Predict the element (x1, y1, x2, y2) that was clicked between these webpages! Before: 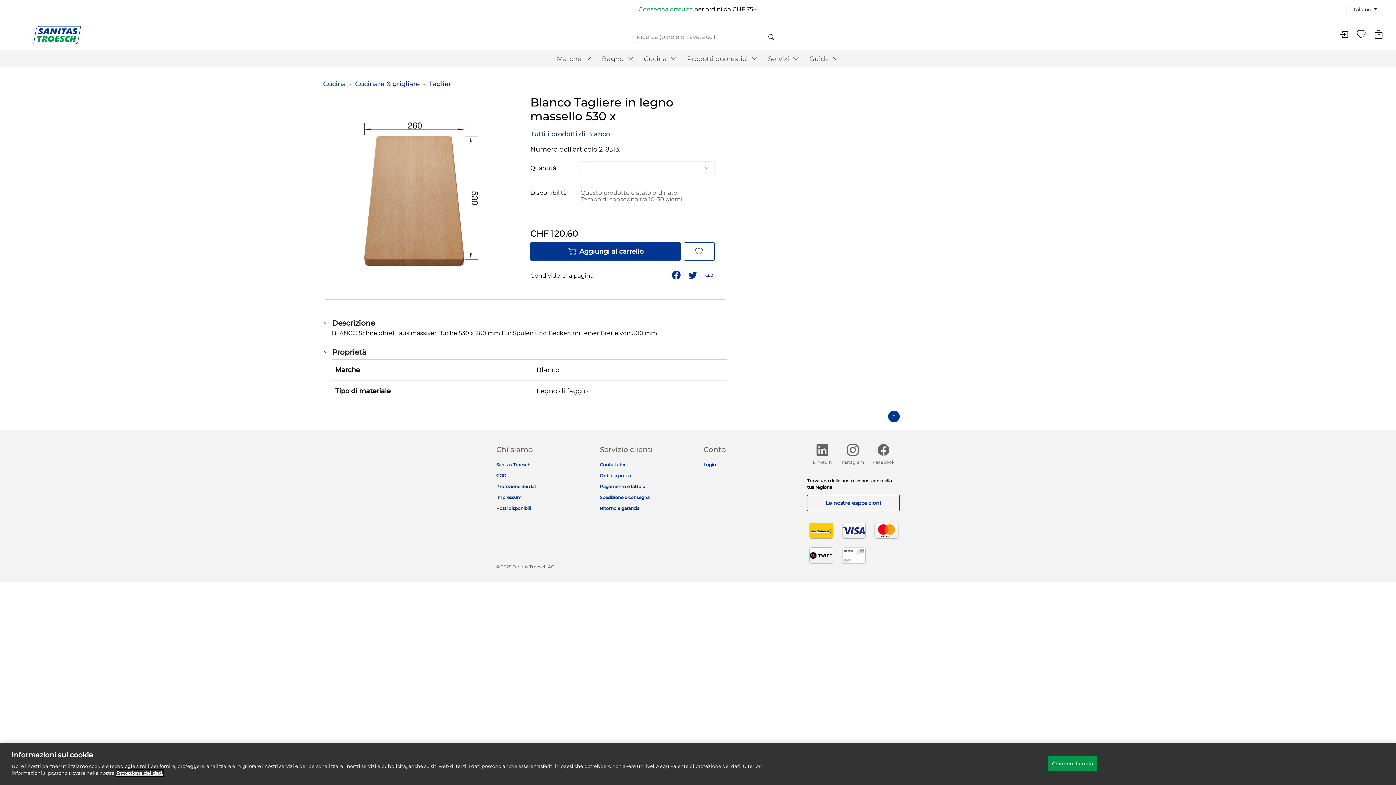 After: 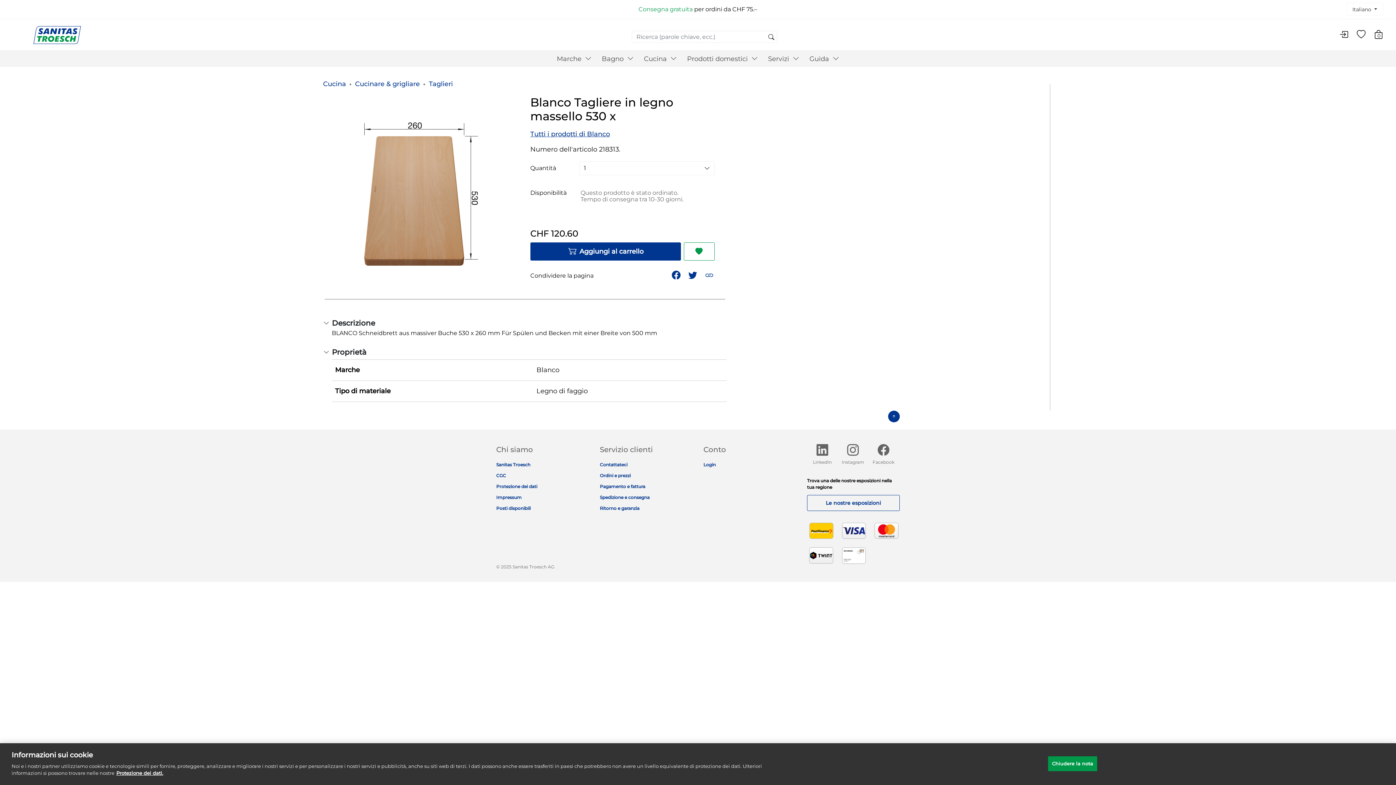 Action: bbox: (684, 242, 714, 260)